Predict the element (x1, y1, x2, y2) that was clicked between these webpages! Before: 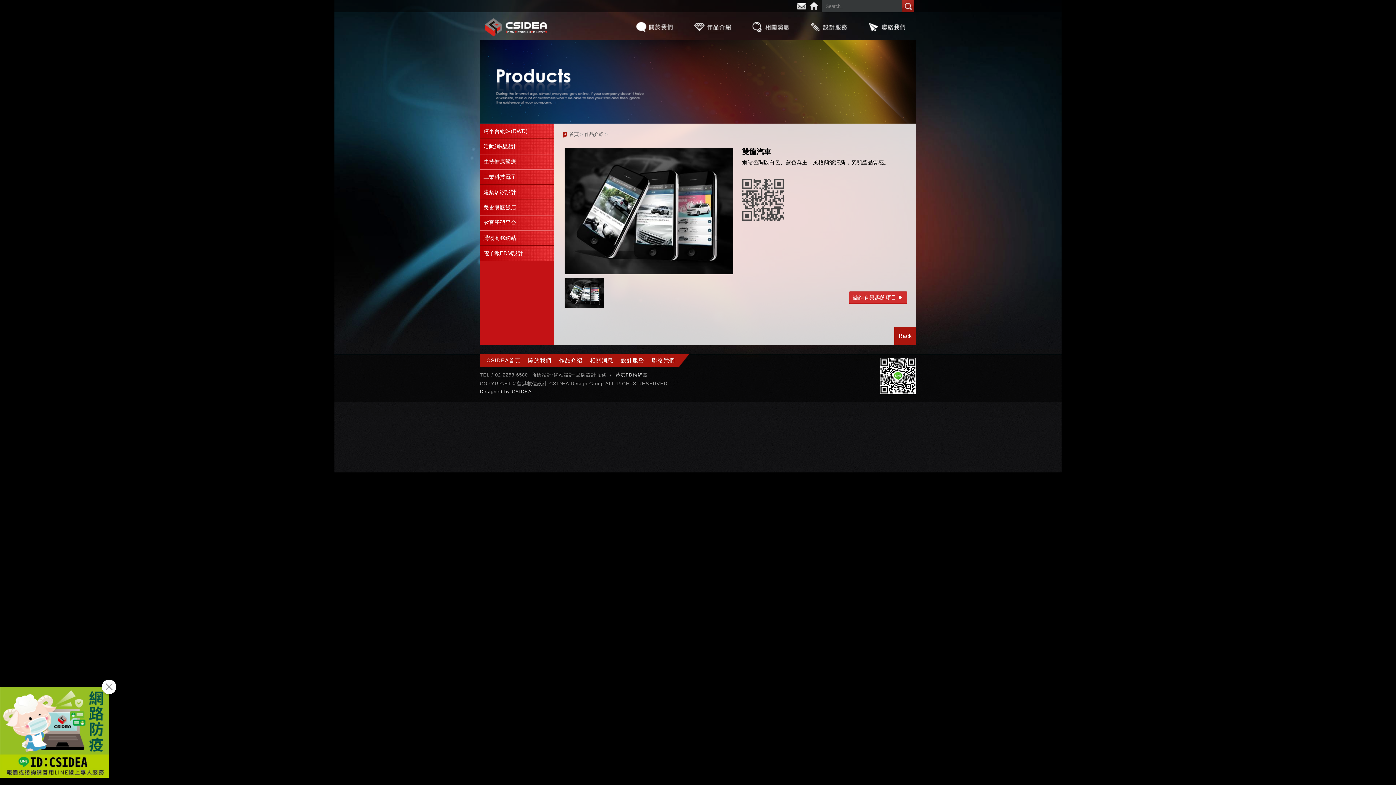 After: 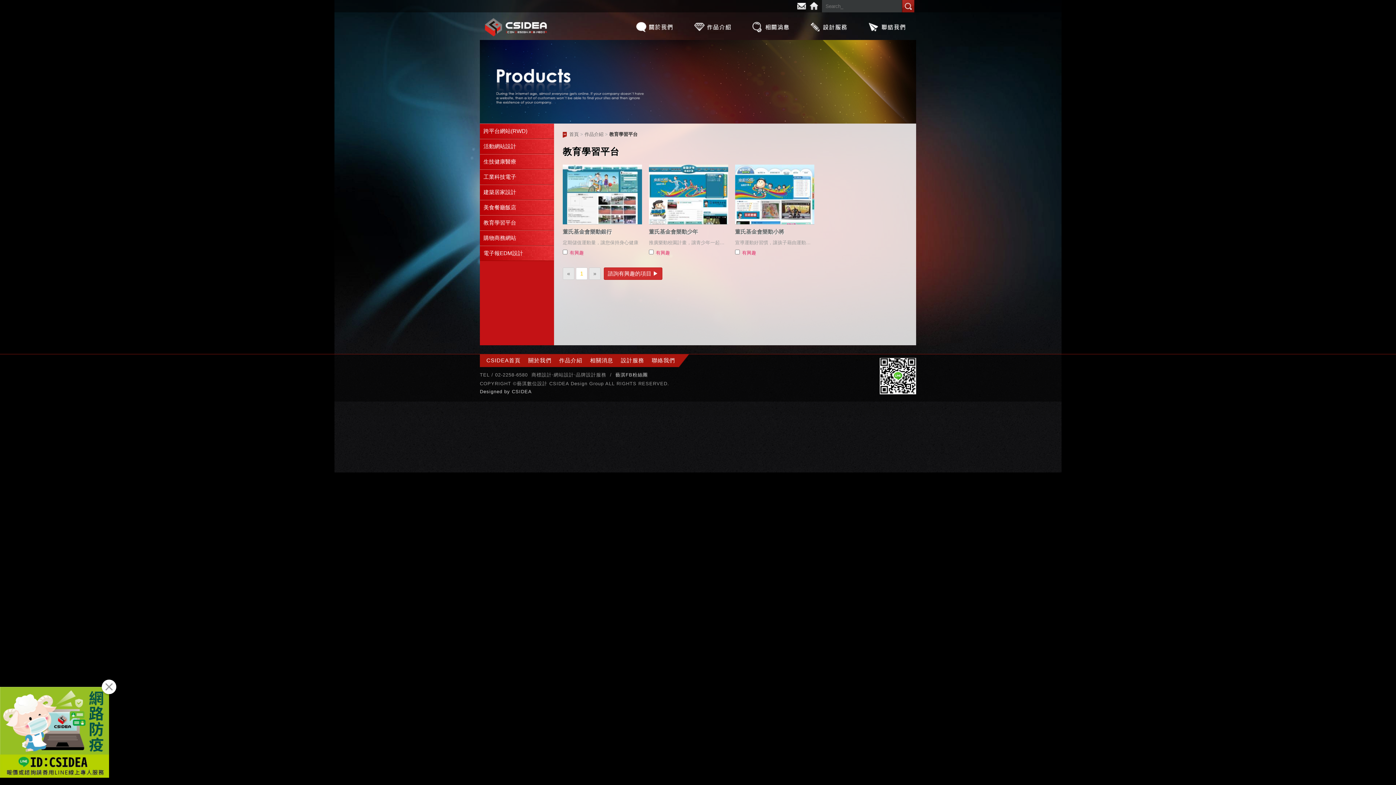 Action: bbox: (480, 215, 554, 230) label: 教育學習平台